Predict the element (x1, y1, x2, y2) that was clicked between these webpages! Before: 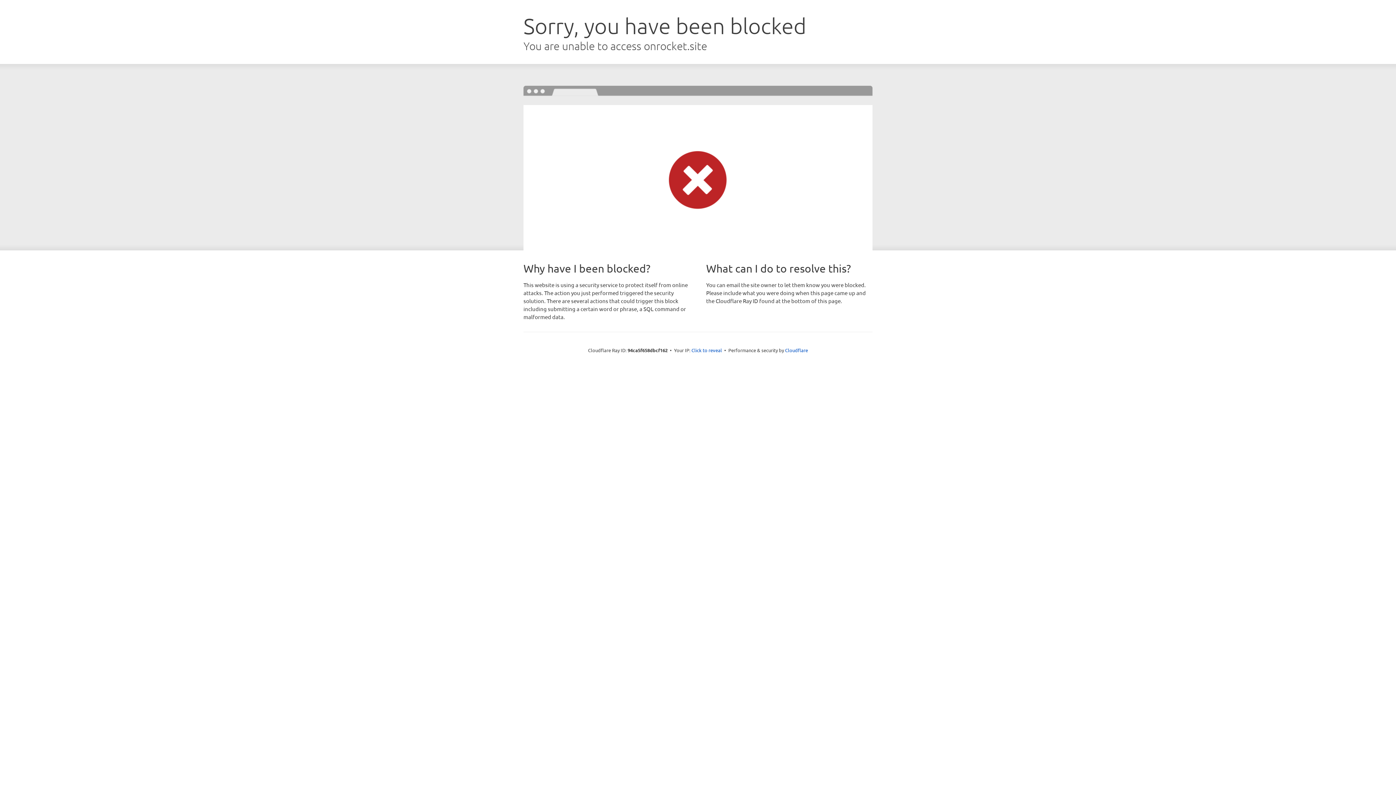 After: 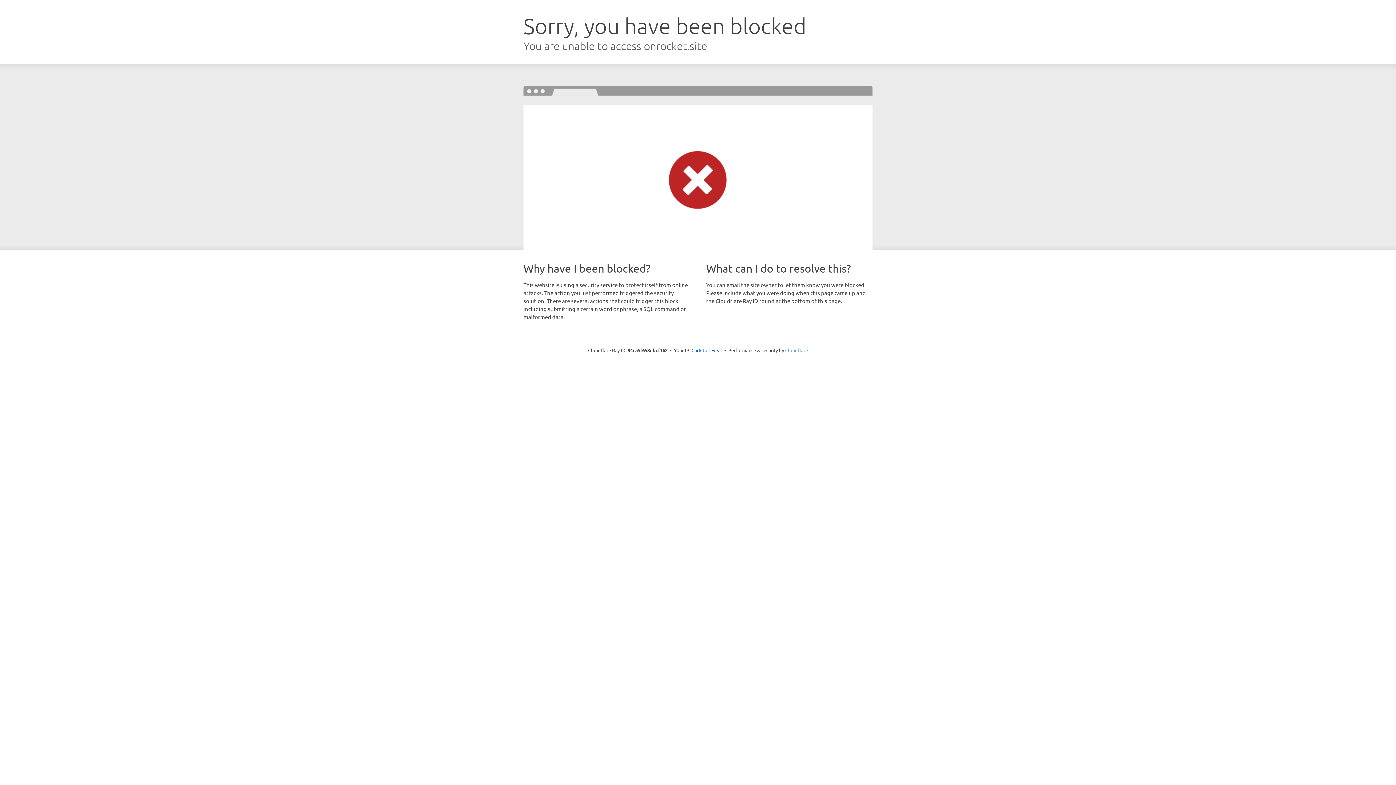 Action: label: Cloudflare bbox: (785, 347, 808, 353)